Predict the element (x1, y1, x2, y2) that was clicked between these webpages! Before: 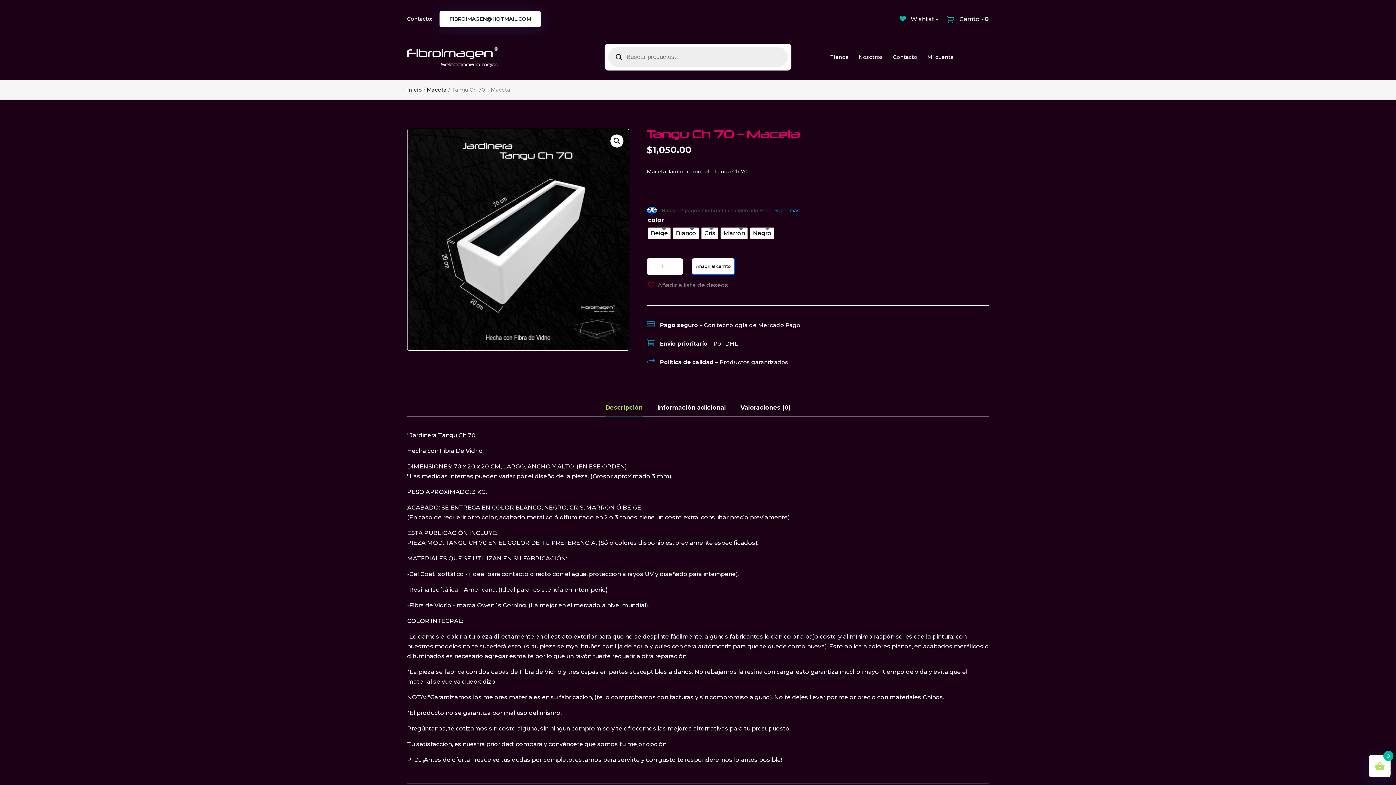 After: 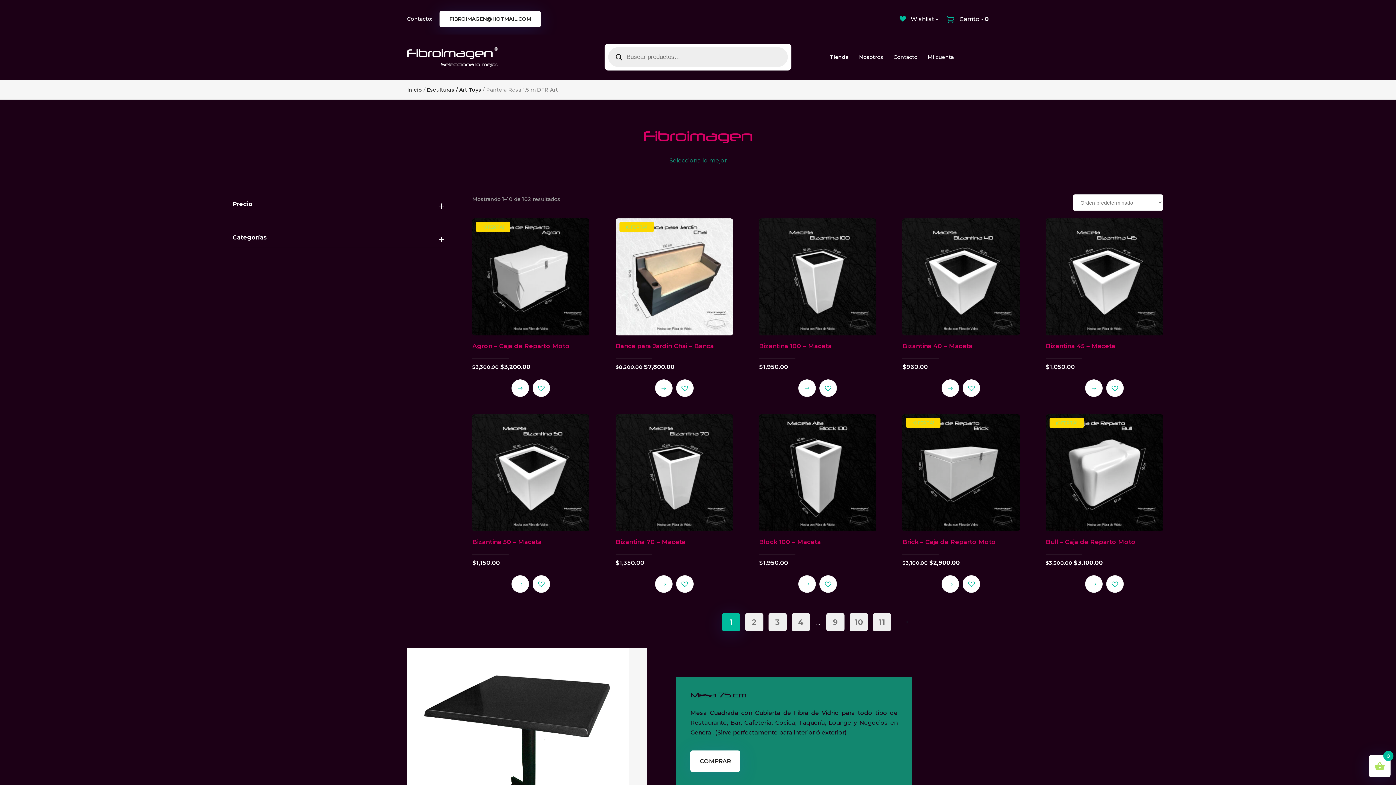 Action: bbox: (830, 49, 848, 65) label: Tienda